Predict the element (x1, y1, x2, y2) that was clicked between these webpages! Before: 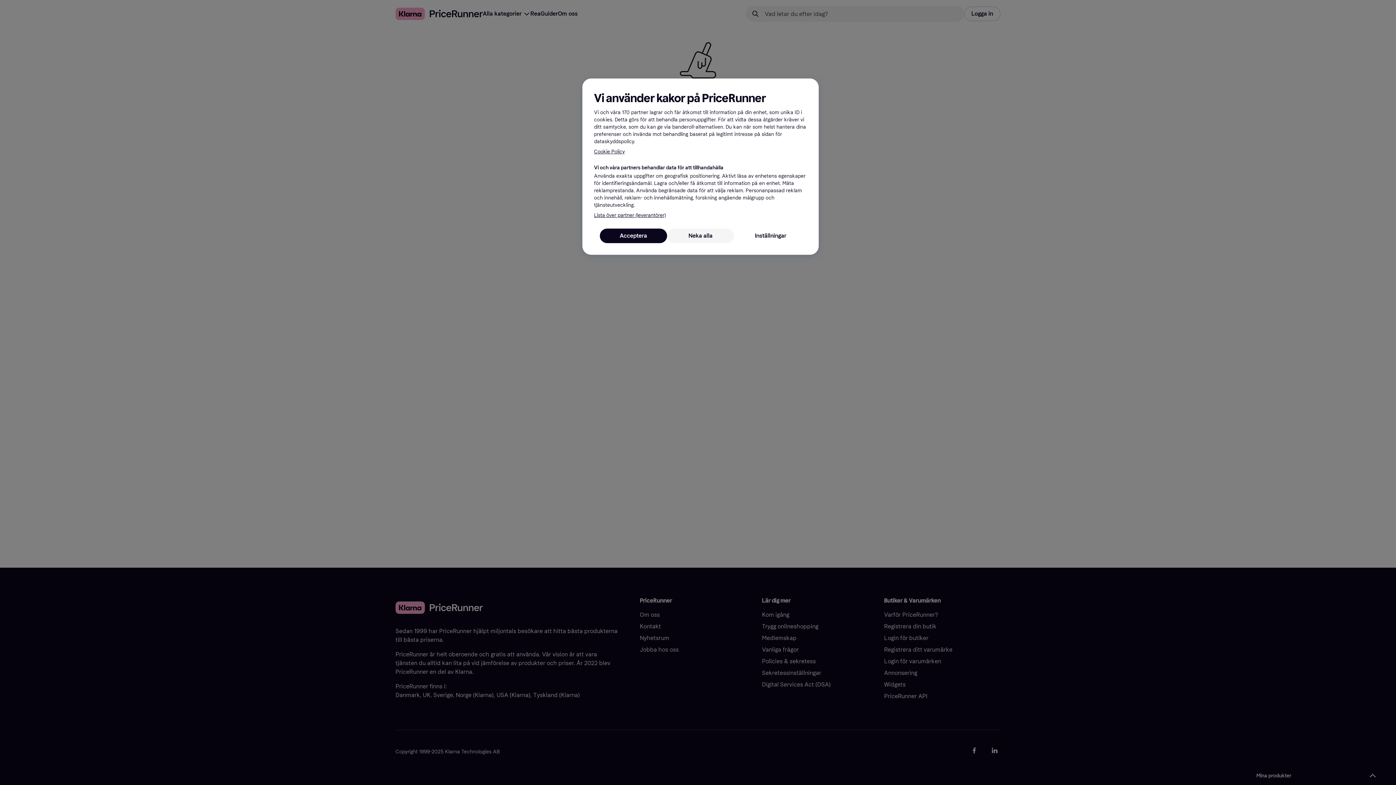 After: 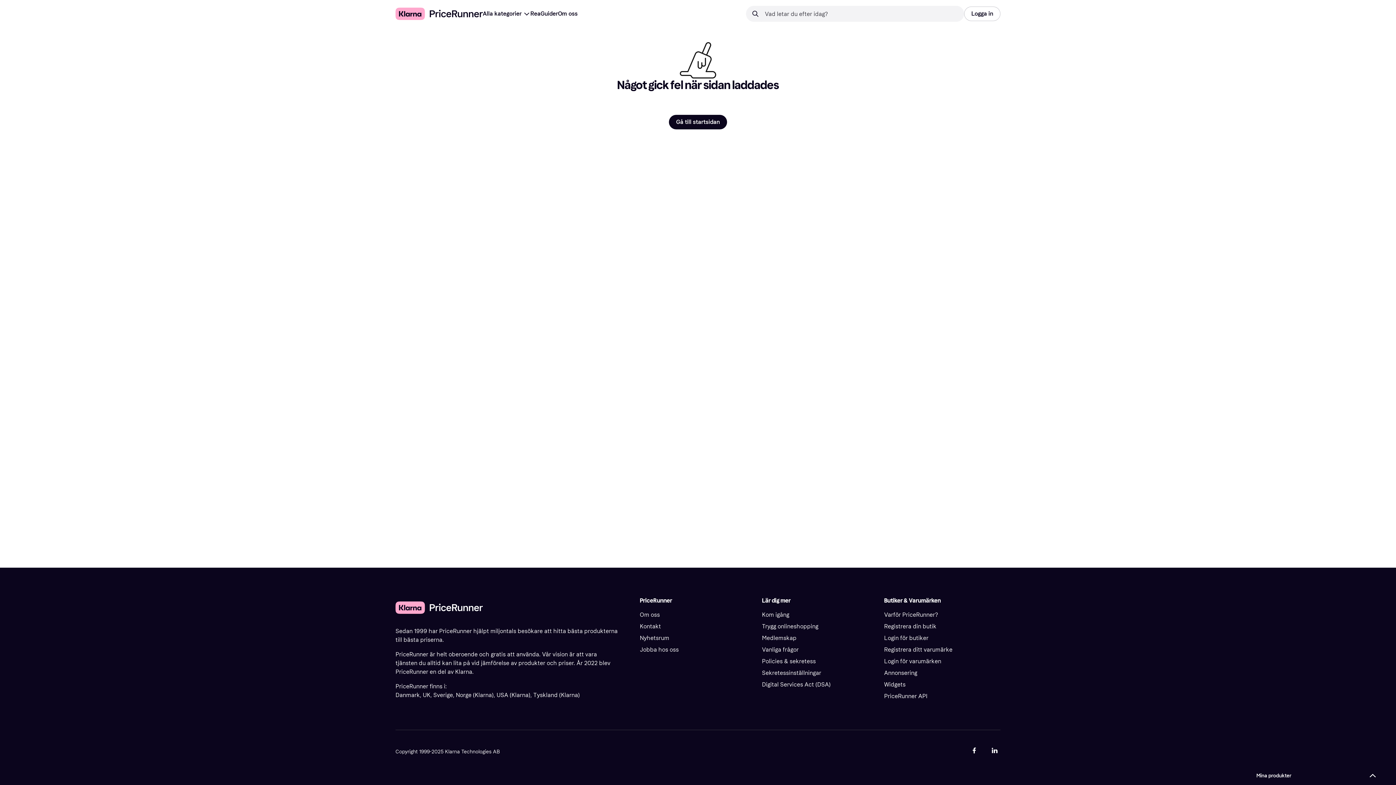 Action: label: Acceptera bbox: (600, 228, 667, 243)